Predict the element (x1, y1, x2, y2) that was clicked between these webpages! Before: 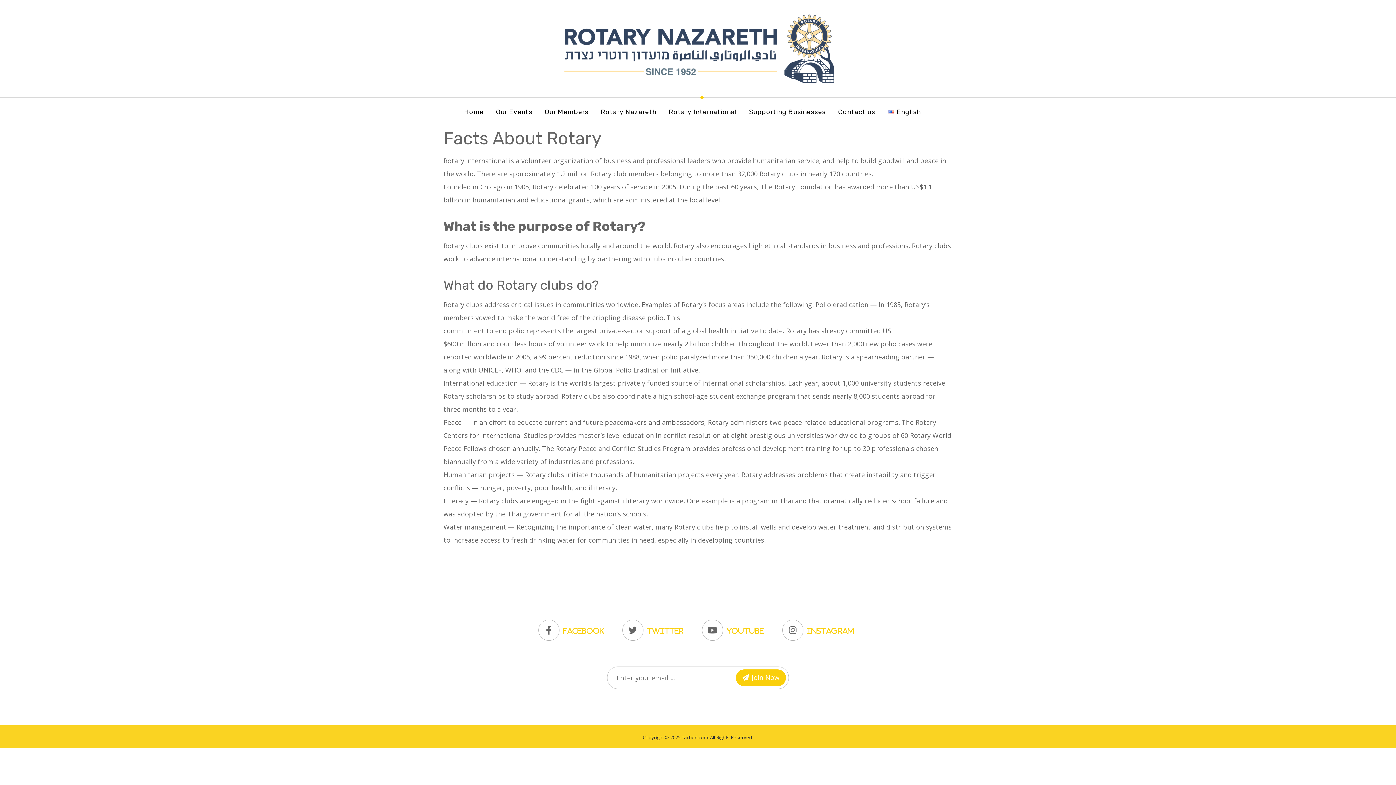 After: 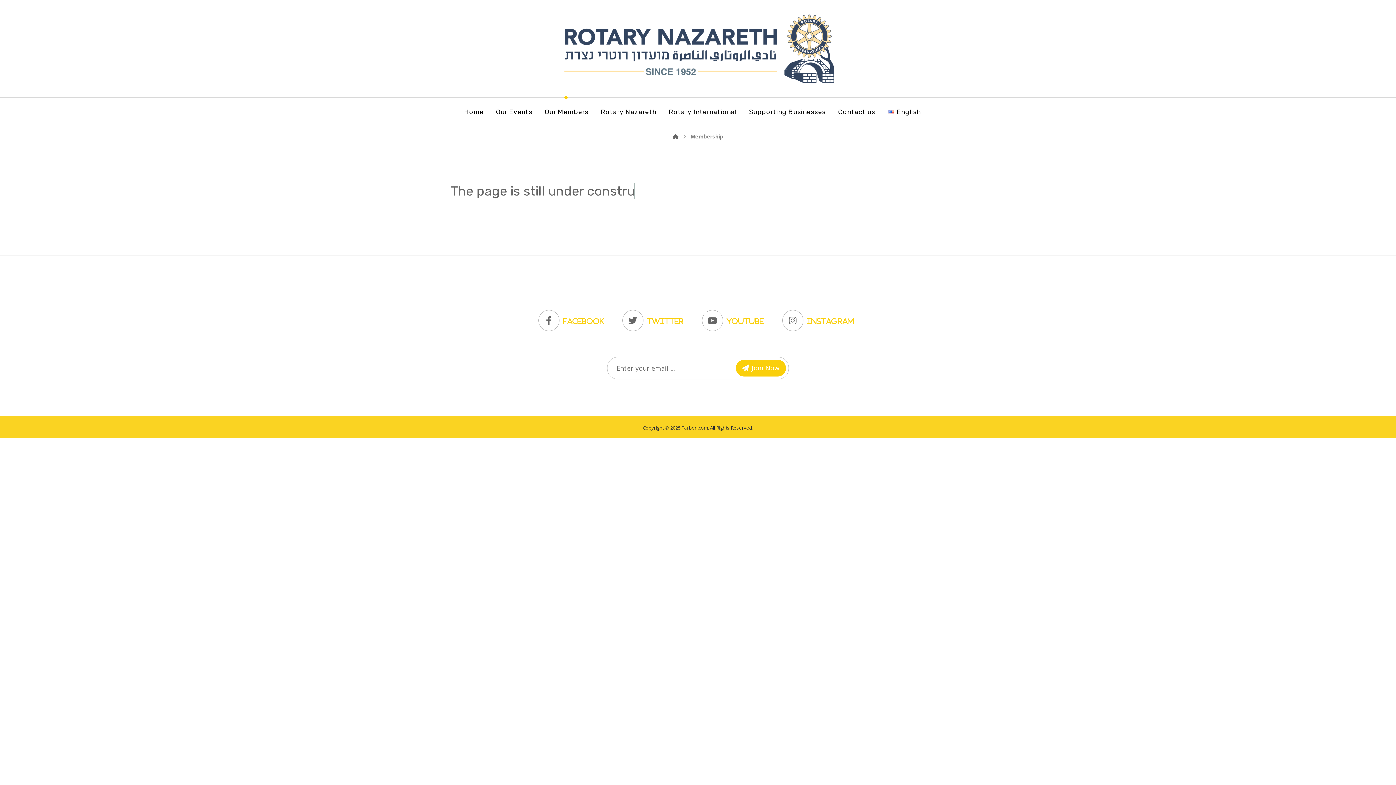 Action: bbox: (544, 103, 588, 120) label: Our Members